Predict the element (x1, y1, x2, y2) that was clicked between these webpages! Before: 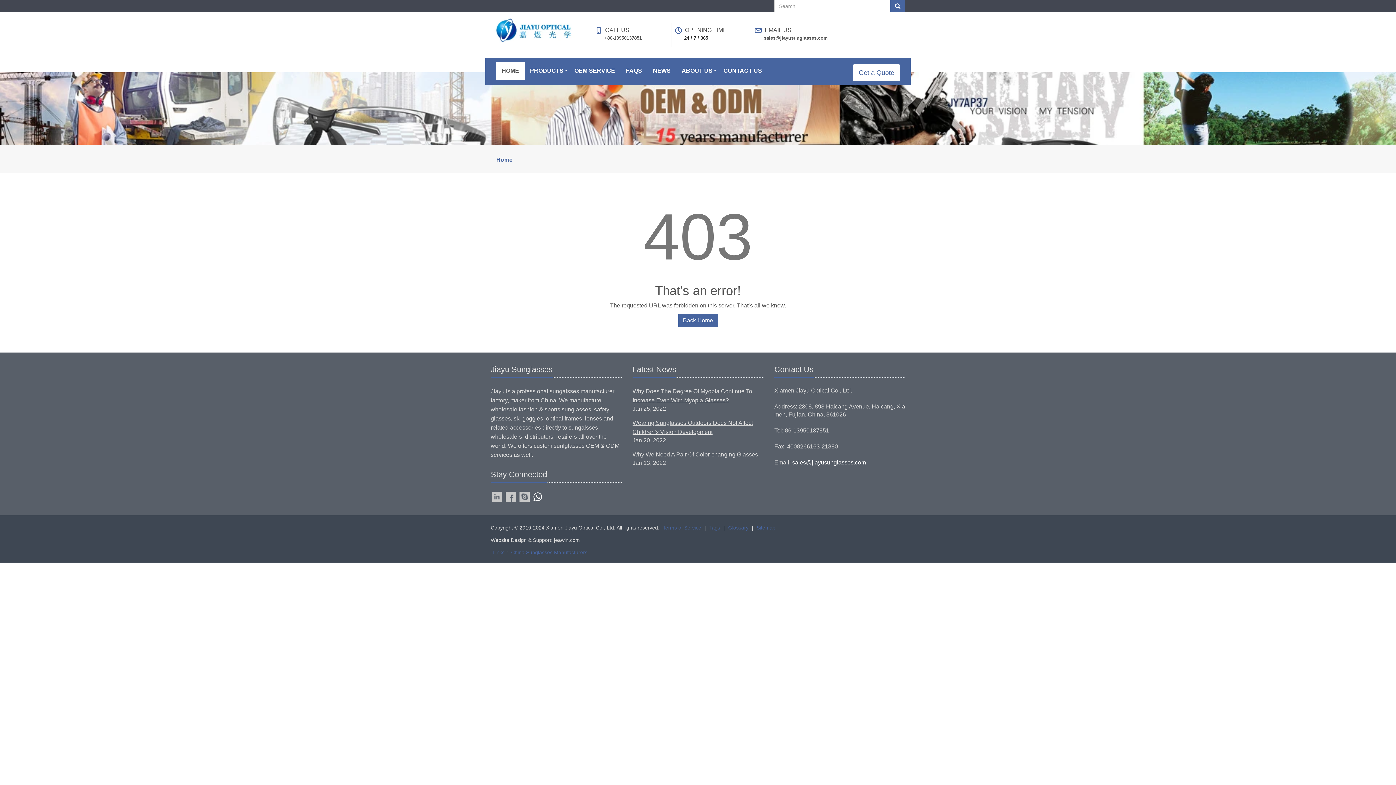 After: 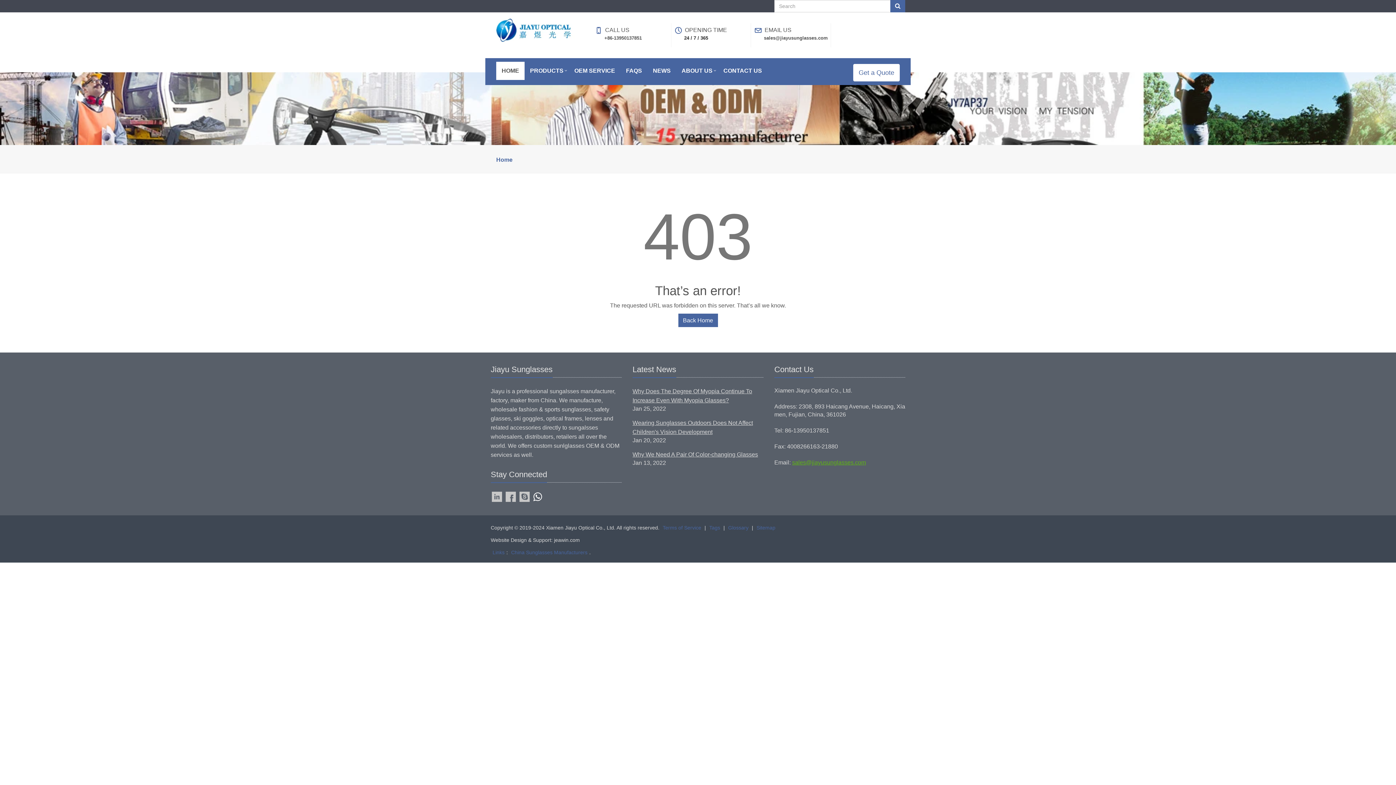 Action: label: sales@jiayusunglasses.com bbox: (792, 458, 866, 466)